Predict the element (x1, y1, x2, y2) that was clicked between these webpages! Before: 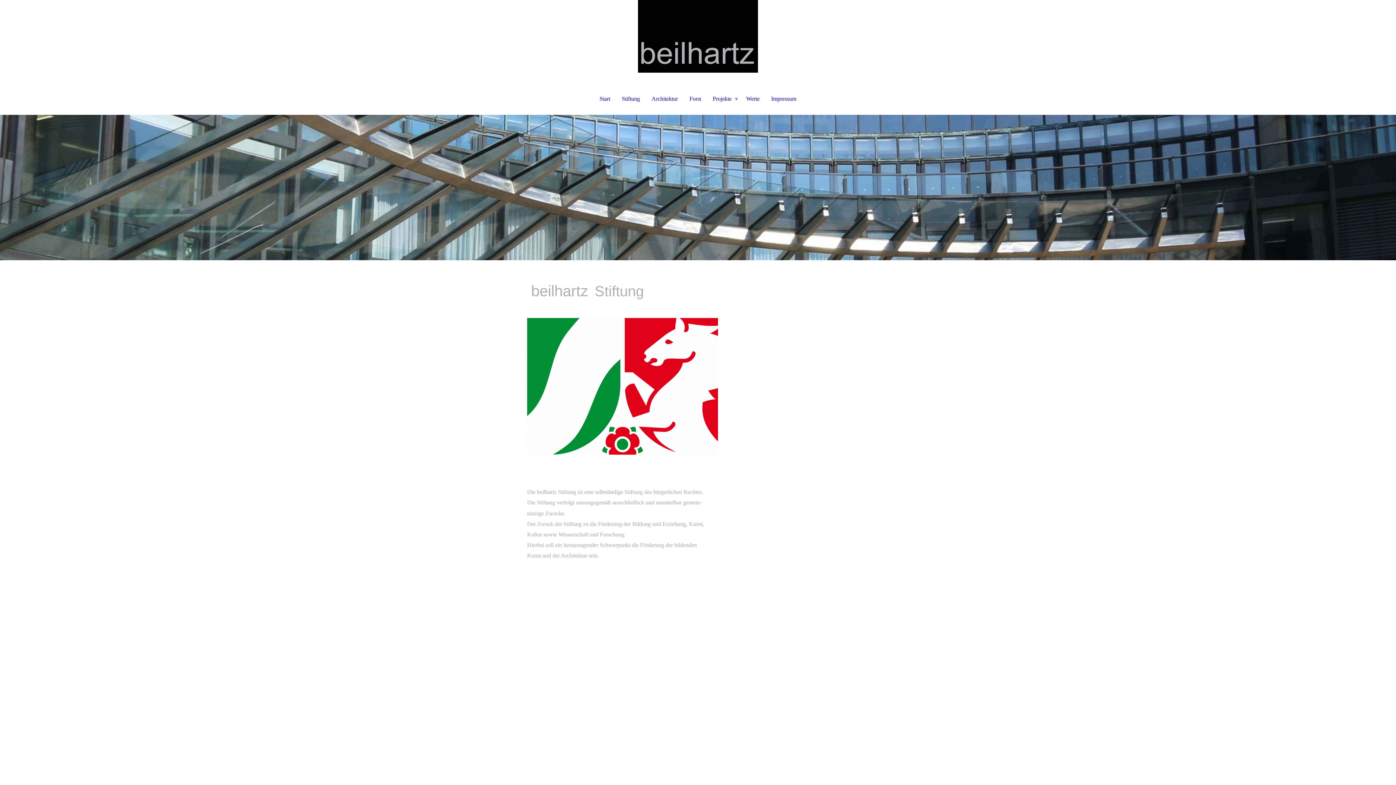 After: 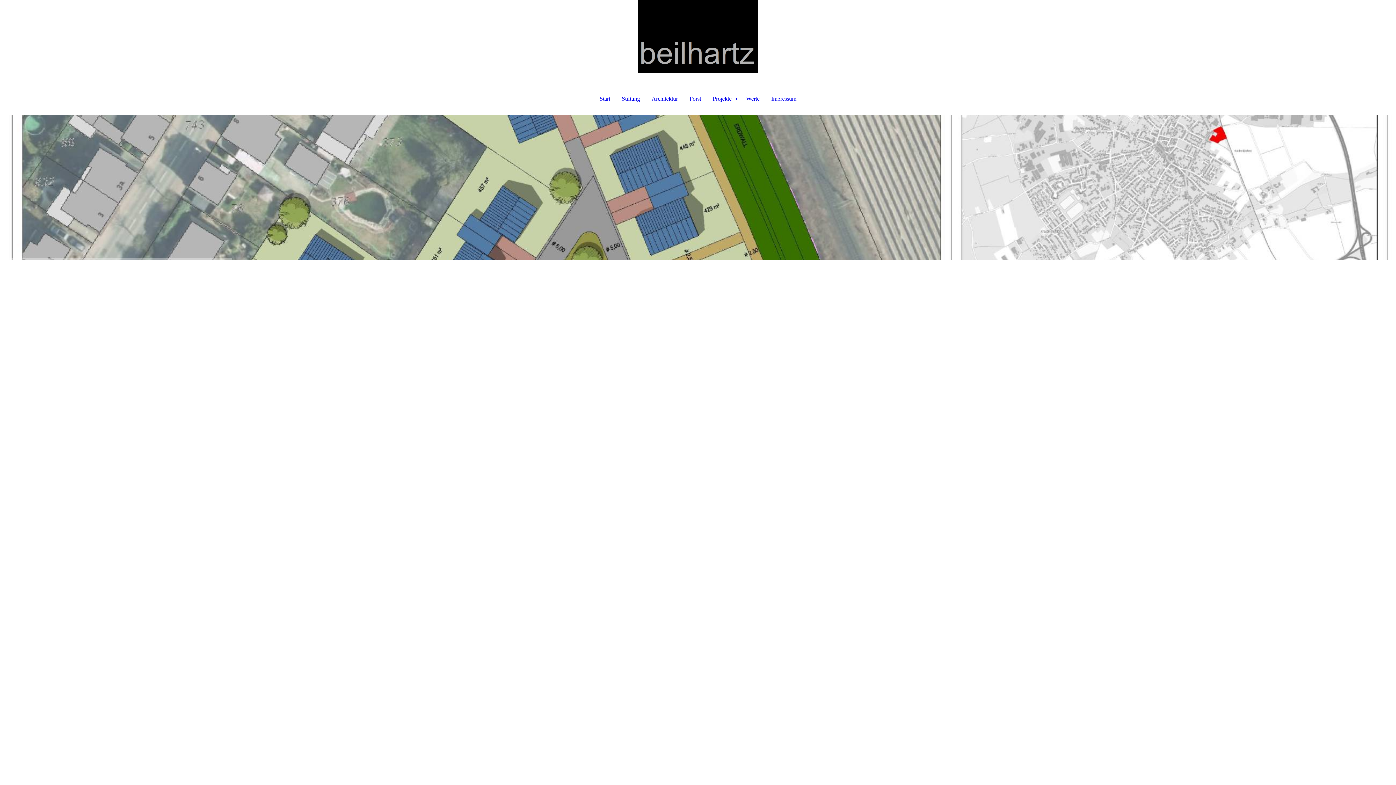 Action: label: Projekte bbox: (707, 93, 740, 104)